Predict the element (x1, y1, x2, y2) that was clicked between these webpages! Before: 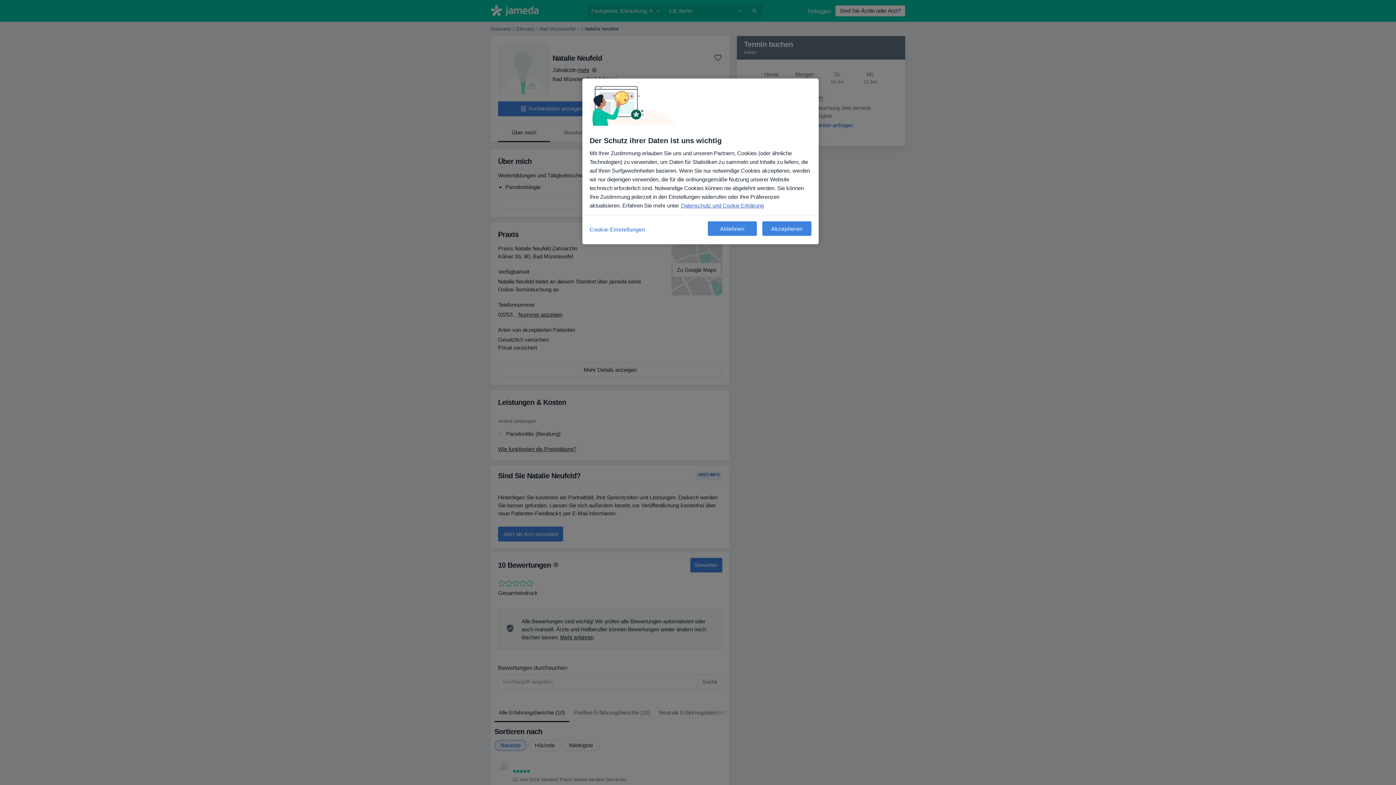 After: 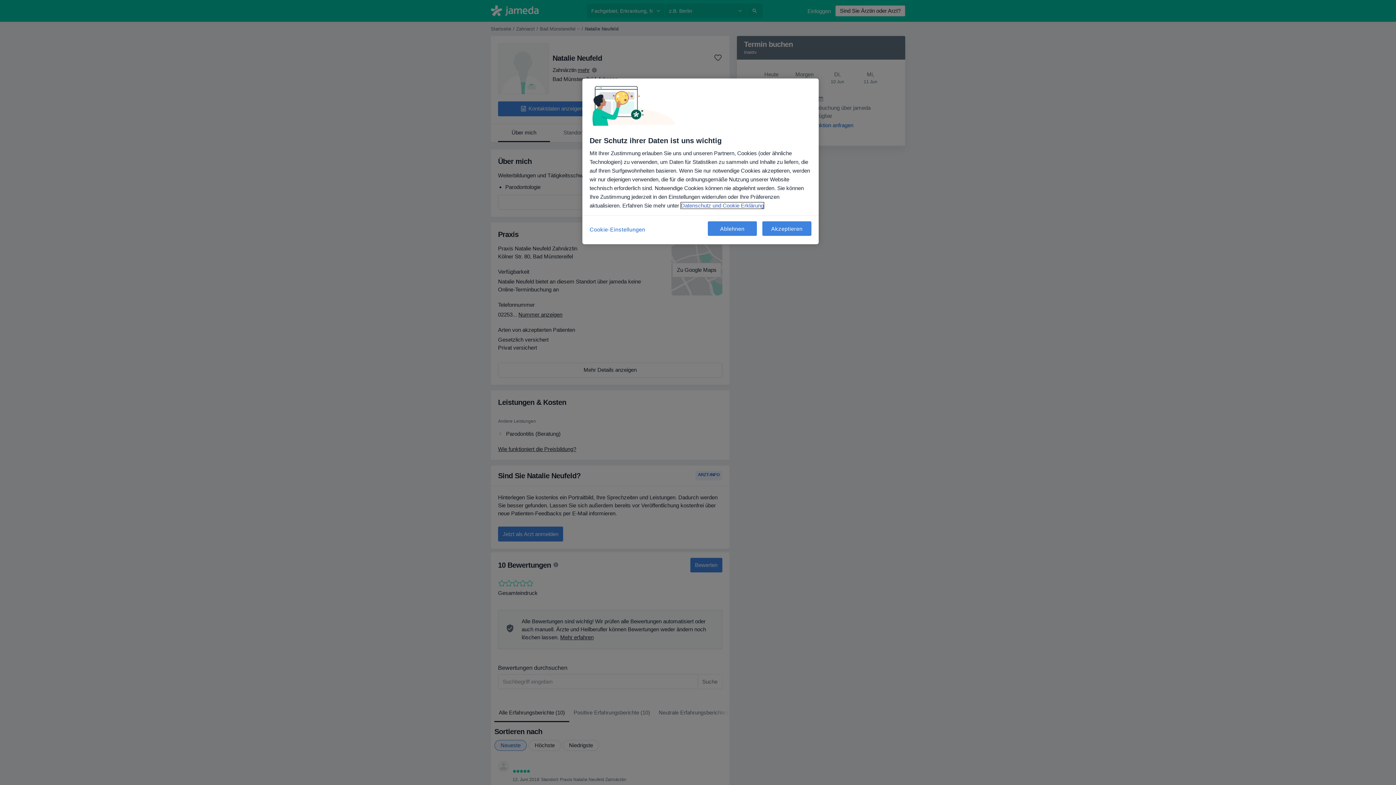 Action: bbox: (681, 202, 764, 208) label: Weitere Informationen zum Datenschutz, wird in neuer registerkarte geöffnet